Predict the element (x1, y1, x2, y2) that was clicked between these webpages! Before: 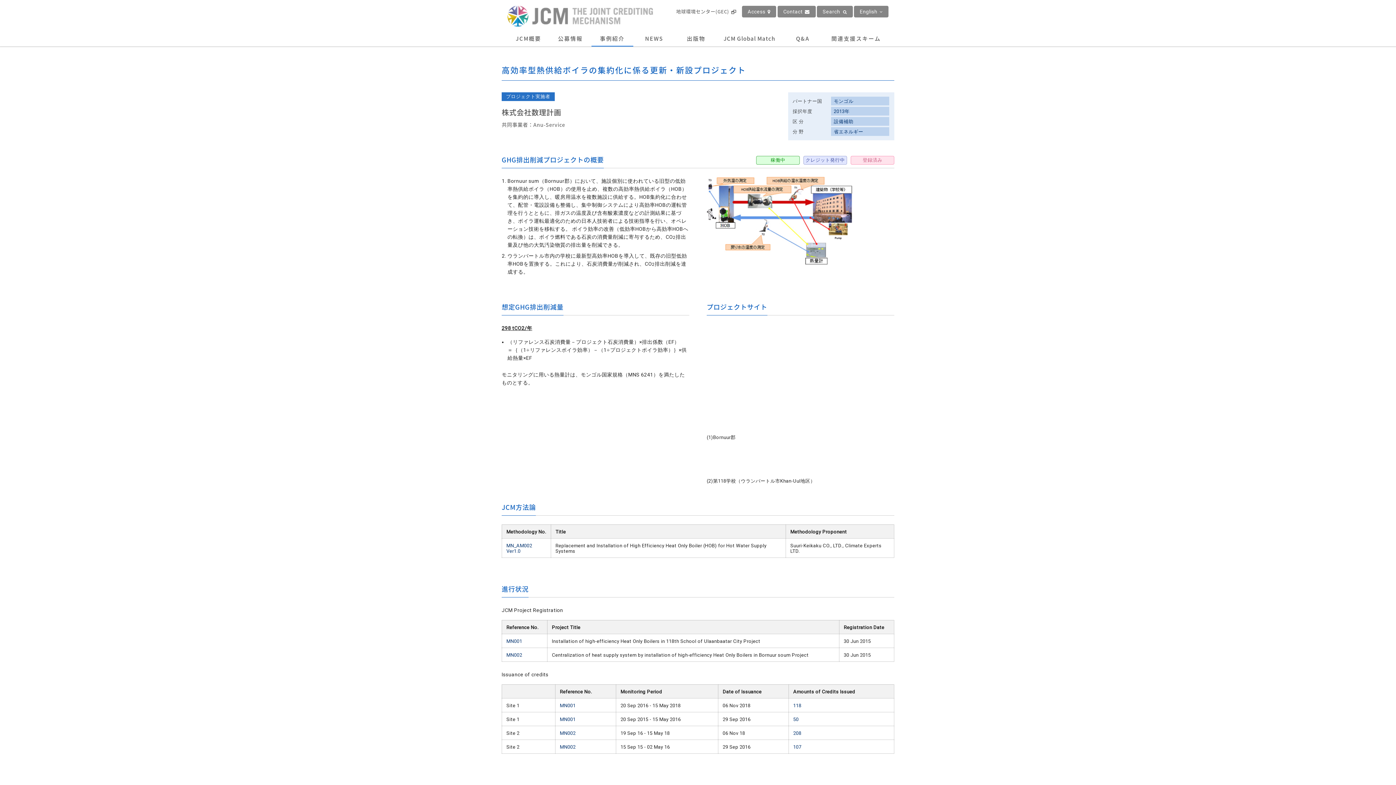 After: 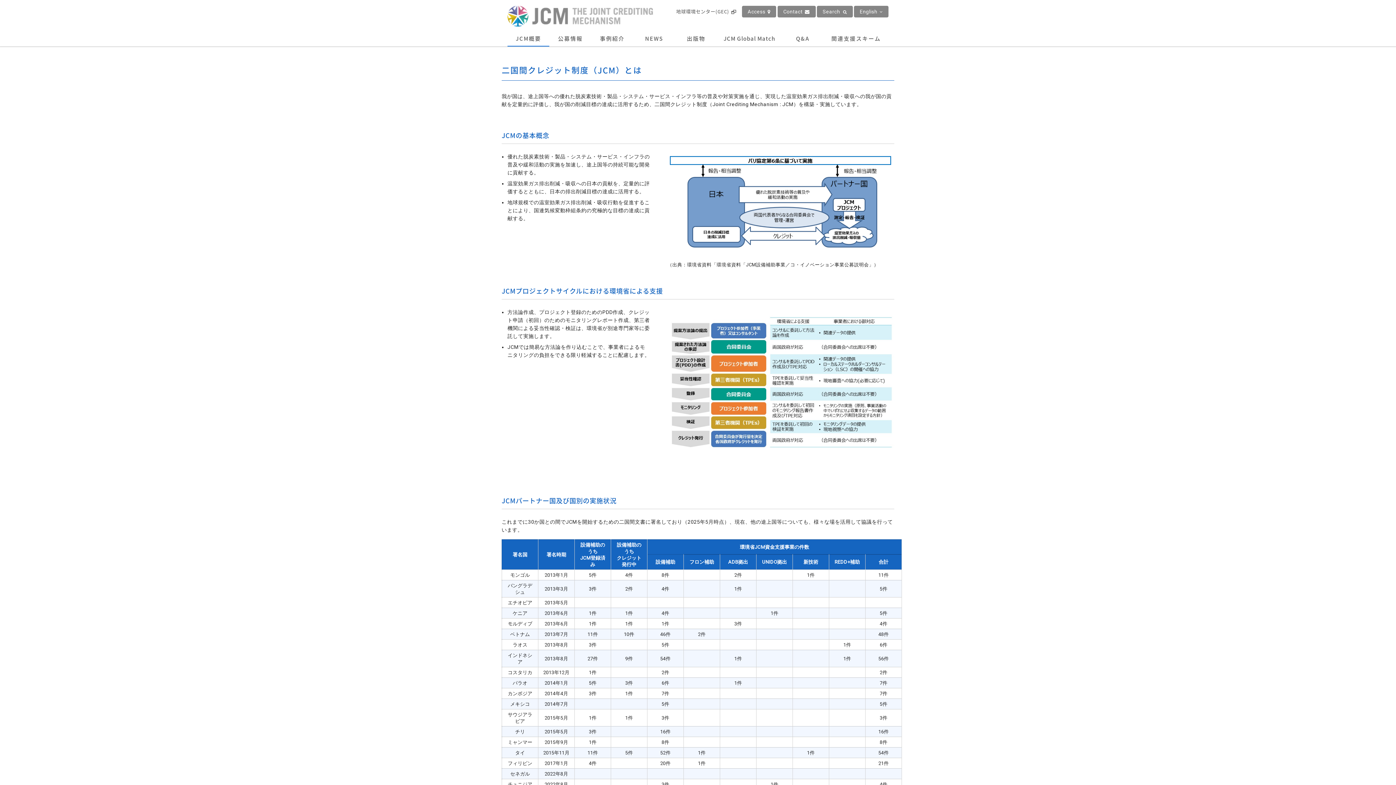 Action: label: JCM概要 bbox: (507, 29, 549, 48)